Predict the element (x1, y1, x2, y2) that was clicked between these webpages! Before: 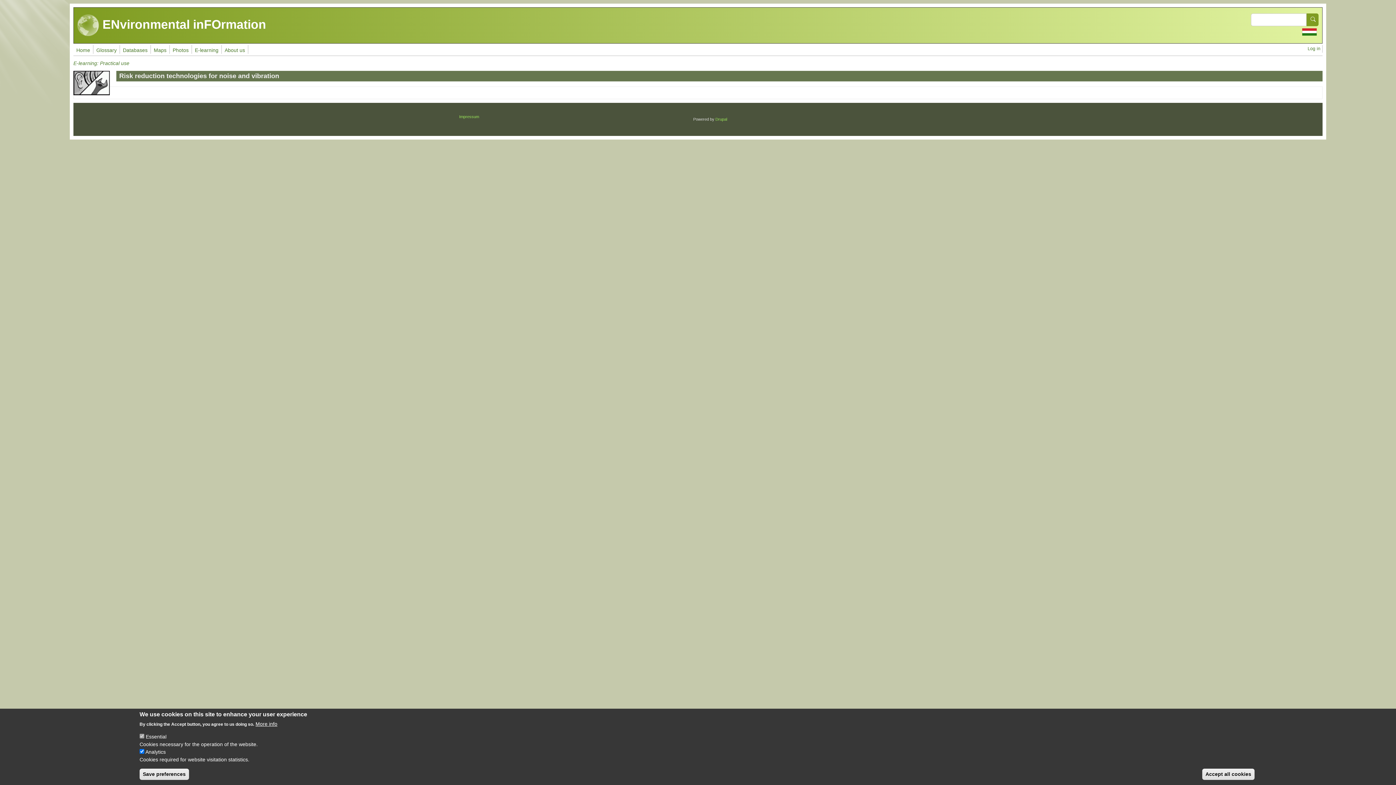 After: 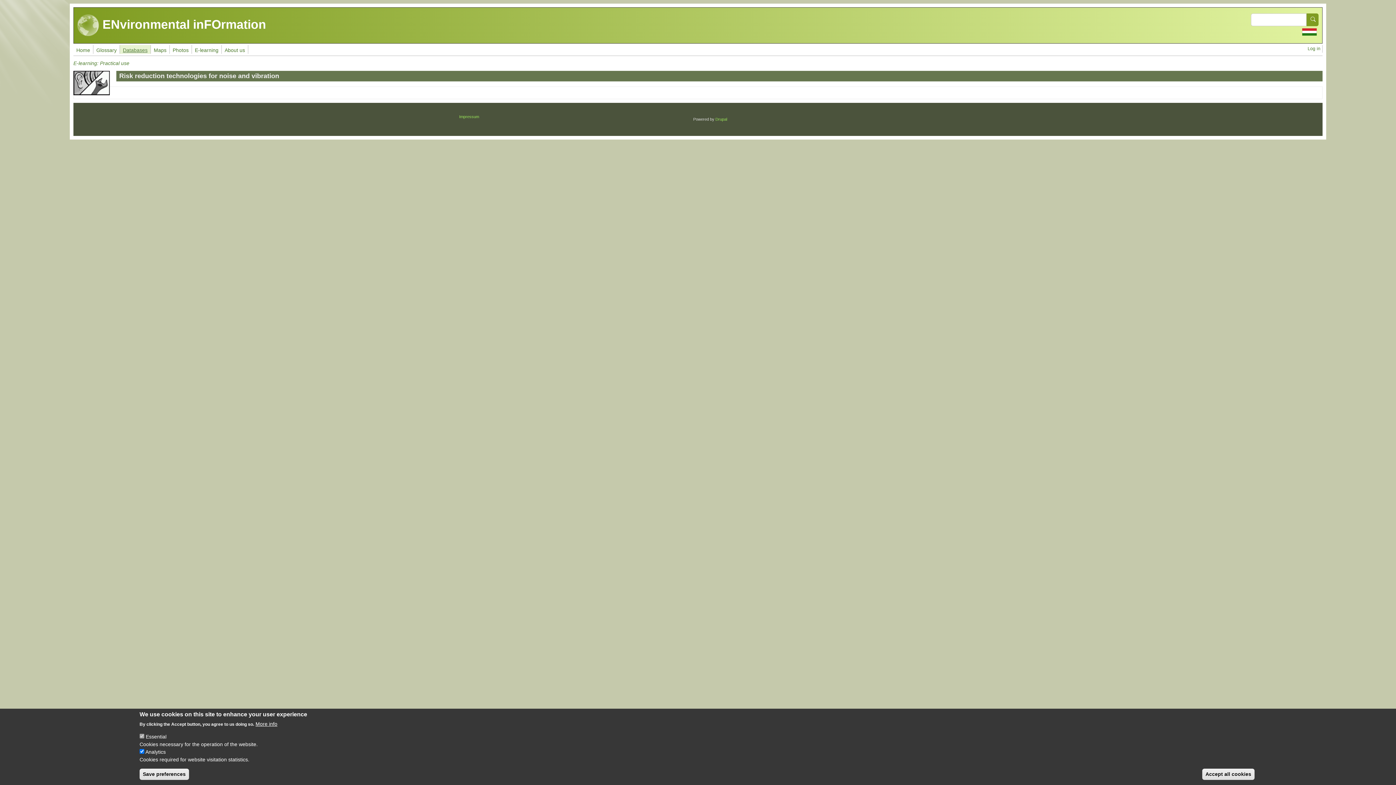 Action: bbox: (120, 45, 150, 53) label: Databases